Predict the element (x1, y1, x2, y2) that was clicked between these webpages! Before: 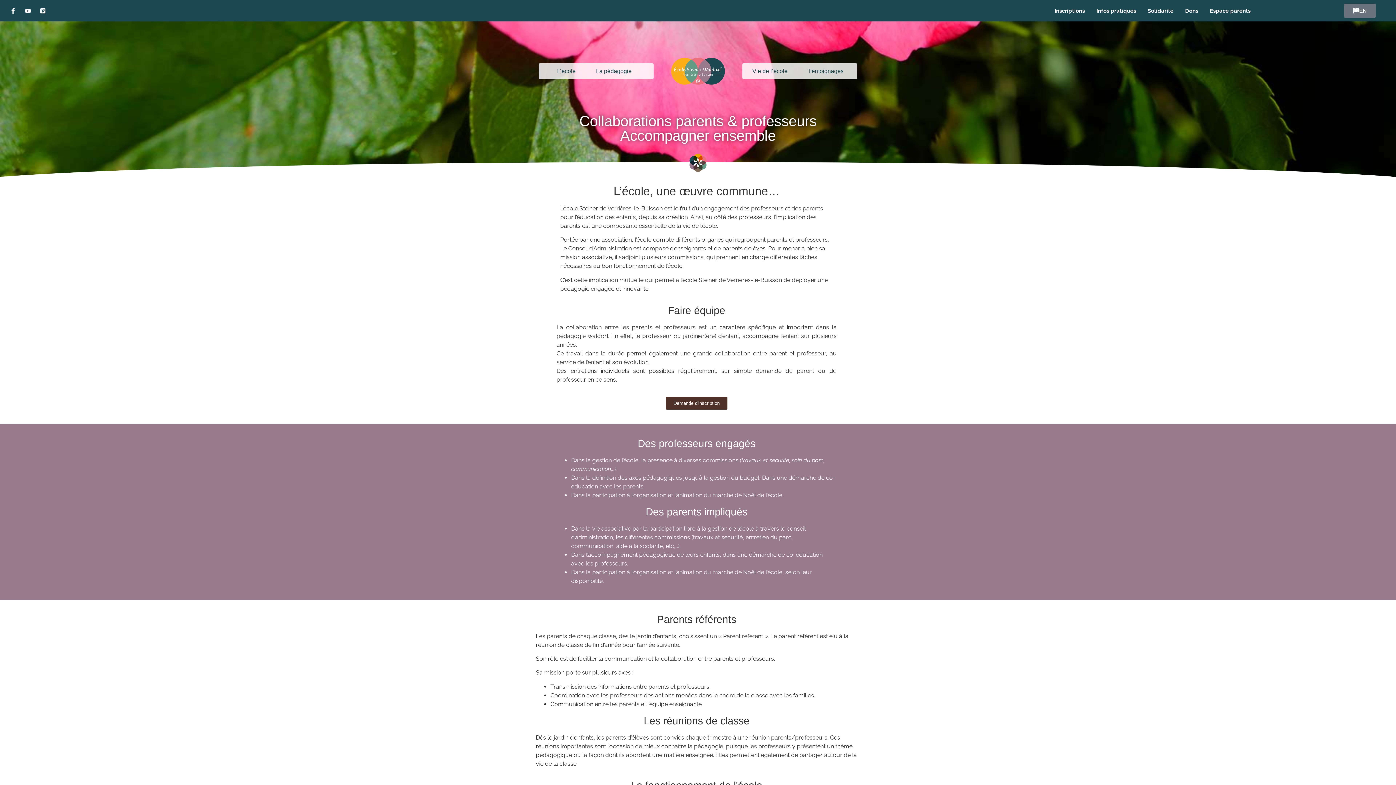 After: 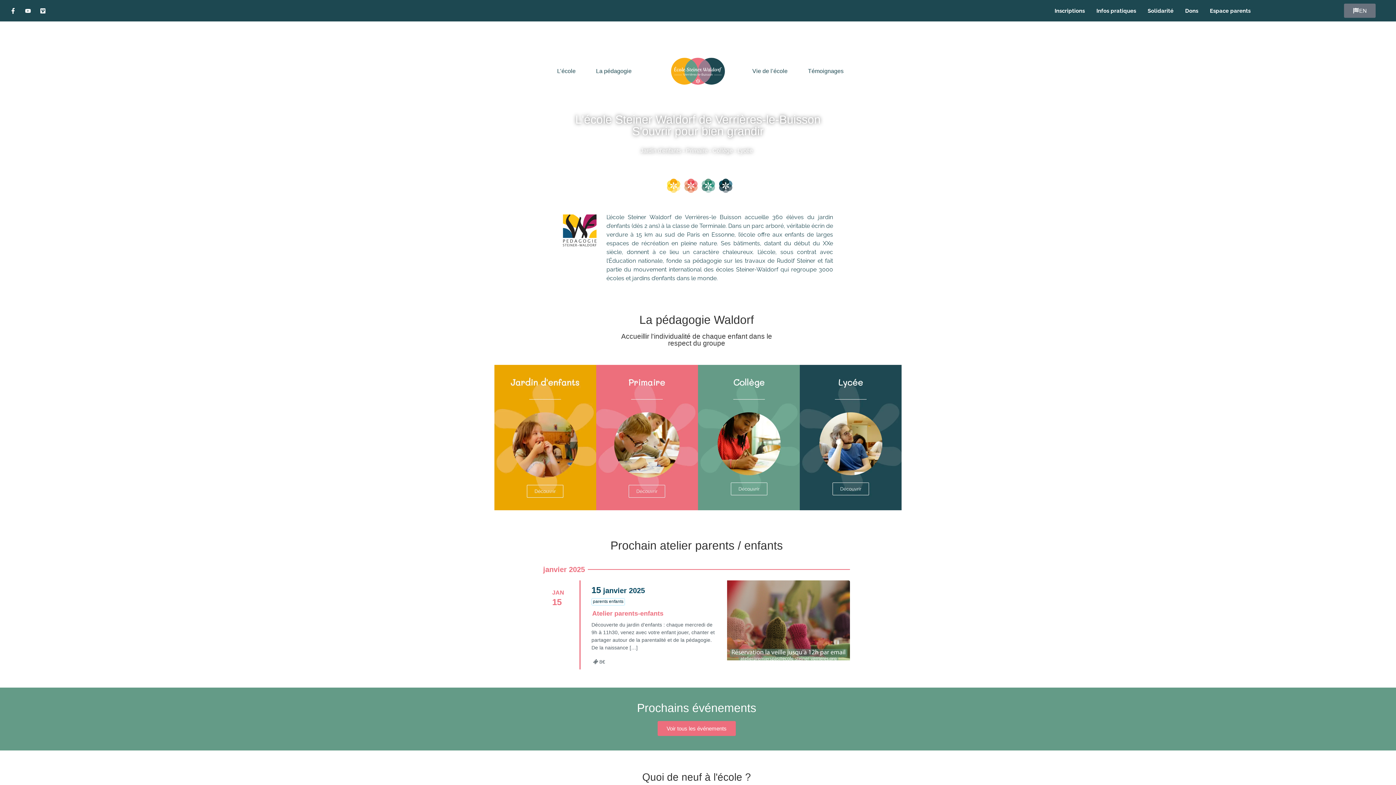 Action: bbox: (671, 57, 725, 84)